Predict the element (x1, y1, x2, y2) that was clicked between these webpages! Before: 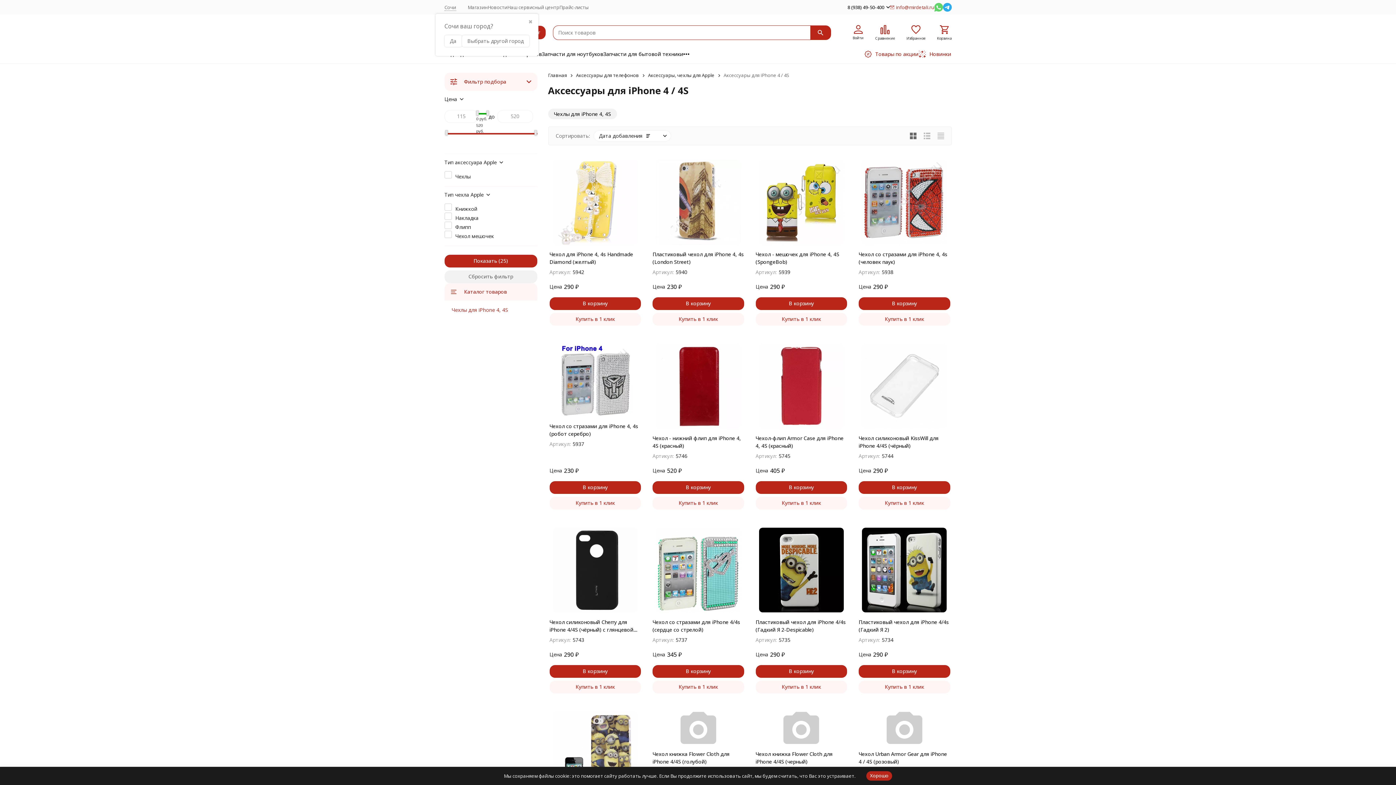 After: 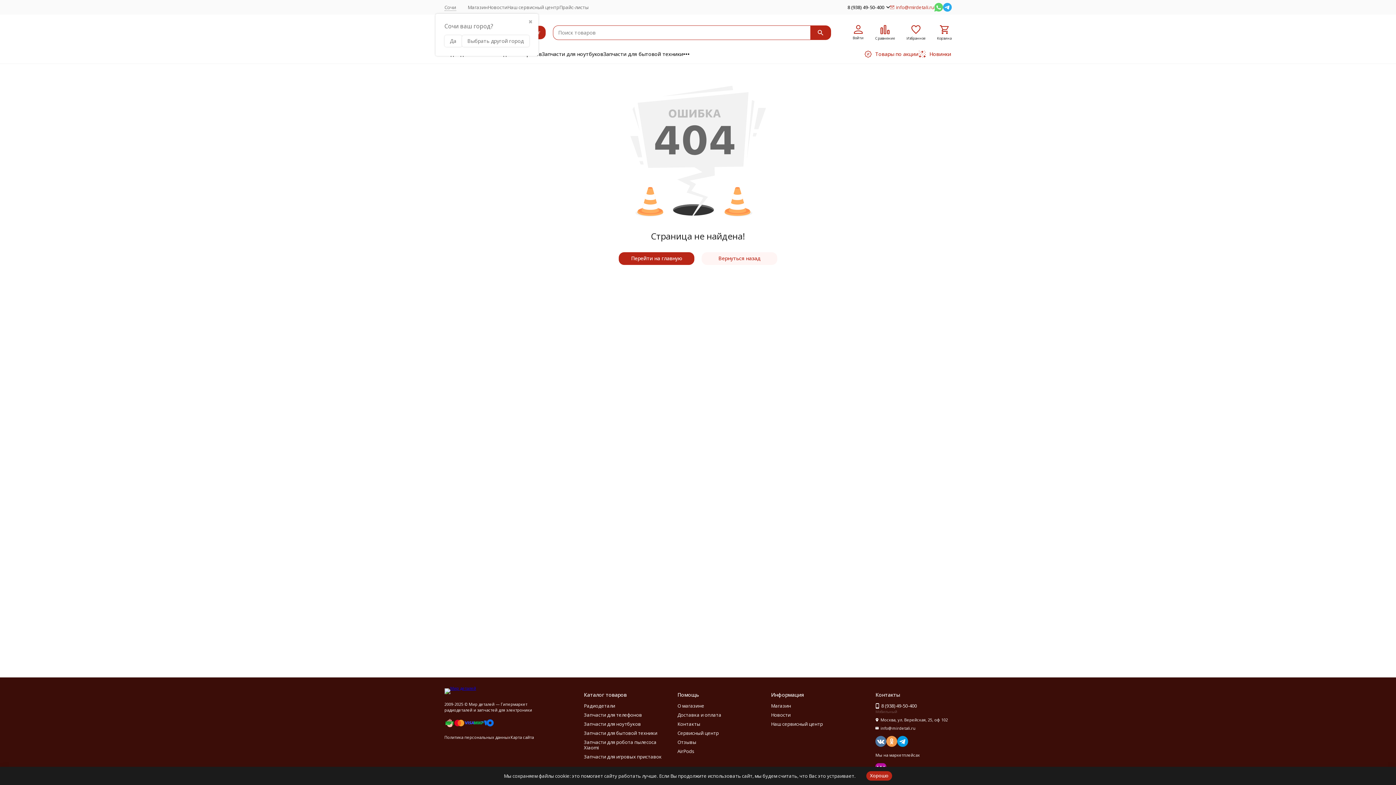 Action: bbox: (864, 50, 918, 57) label: Товары по акции